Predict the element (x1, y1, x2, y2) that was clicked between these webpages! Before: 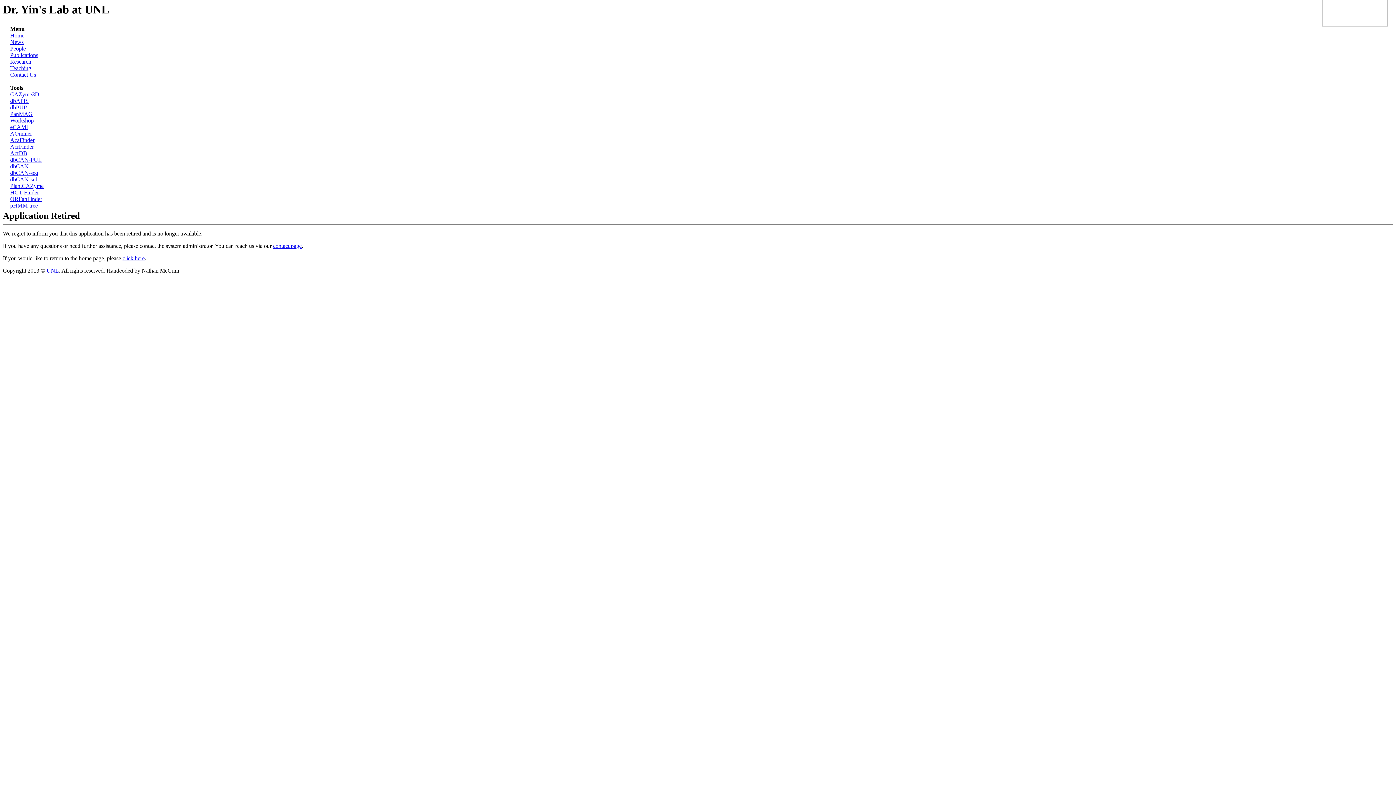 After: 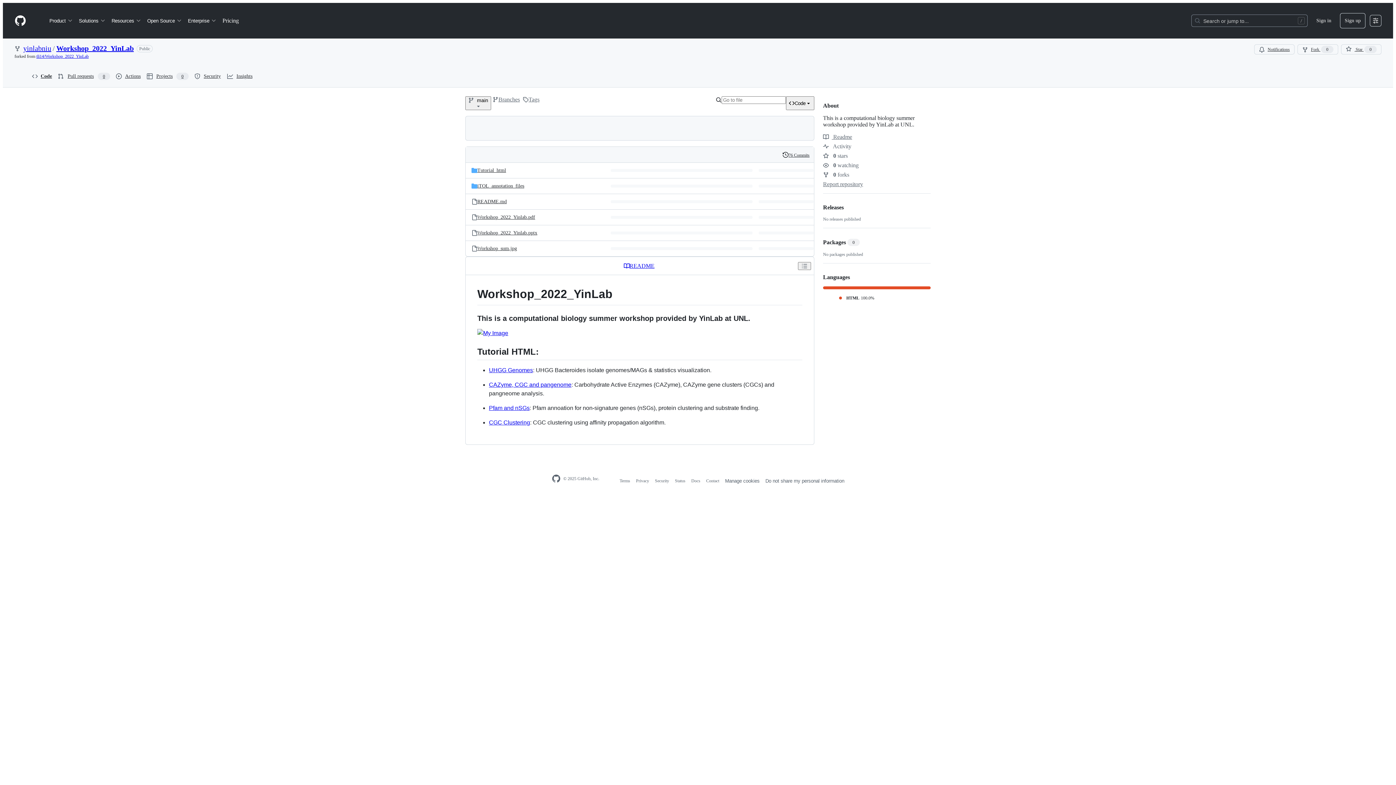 Action: label: Workshop bbox: (10, 117, 33, 123)